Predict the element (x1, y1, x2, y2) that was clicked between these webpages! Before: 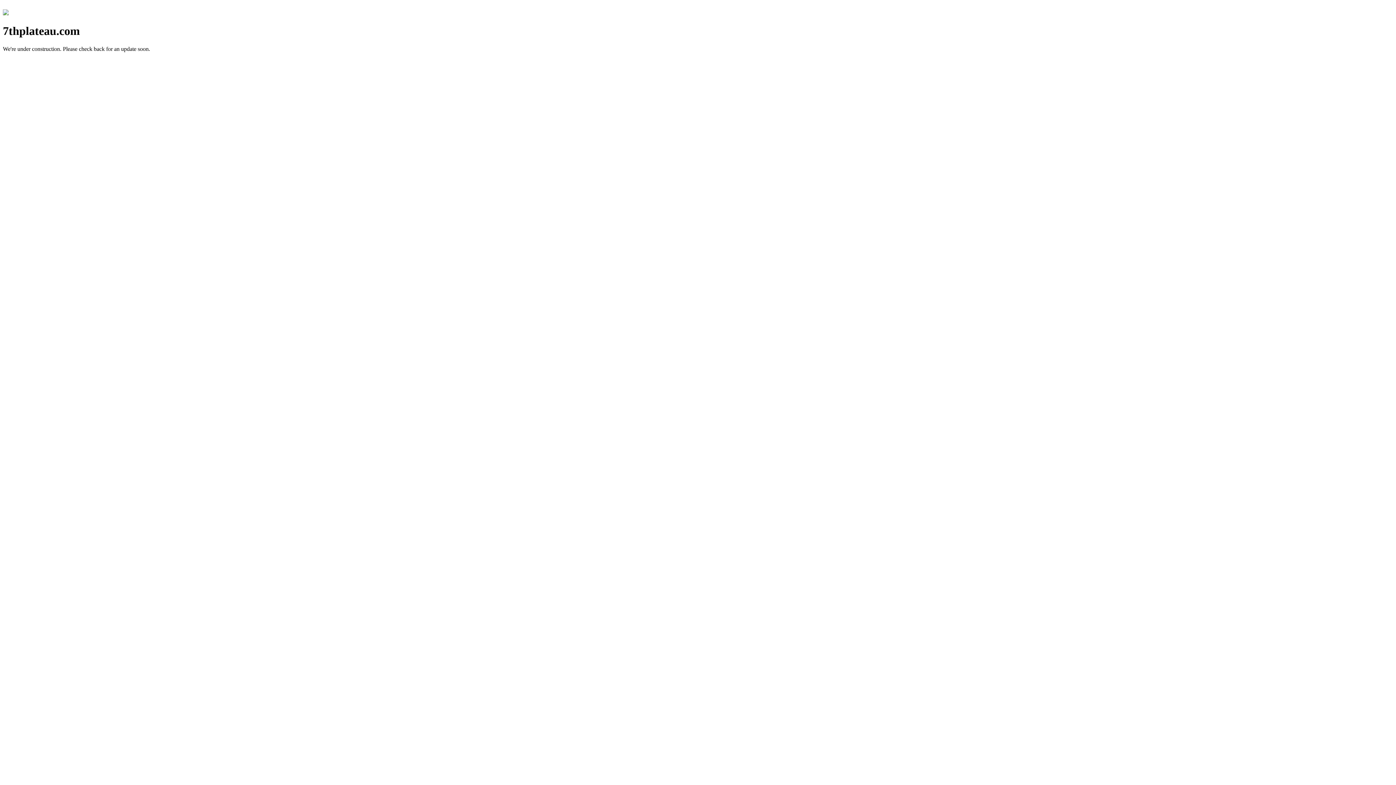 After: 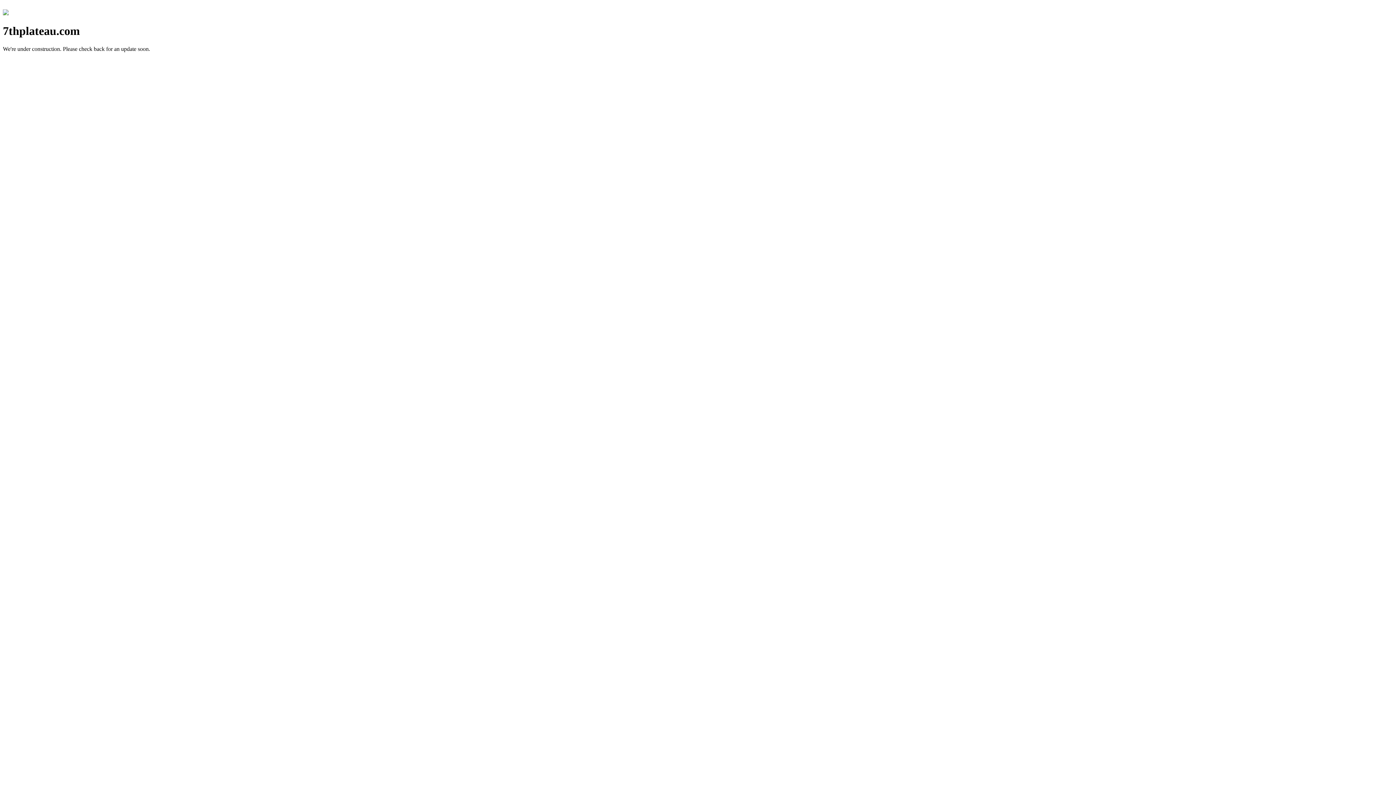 Action: bbox: (2, 10, 8, 16)